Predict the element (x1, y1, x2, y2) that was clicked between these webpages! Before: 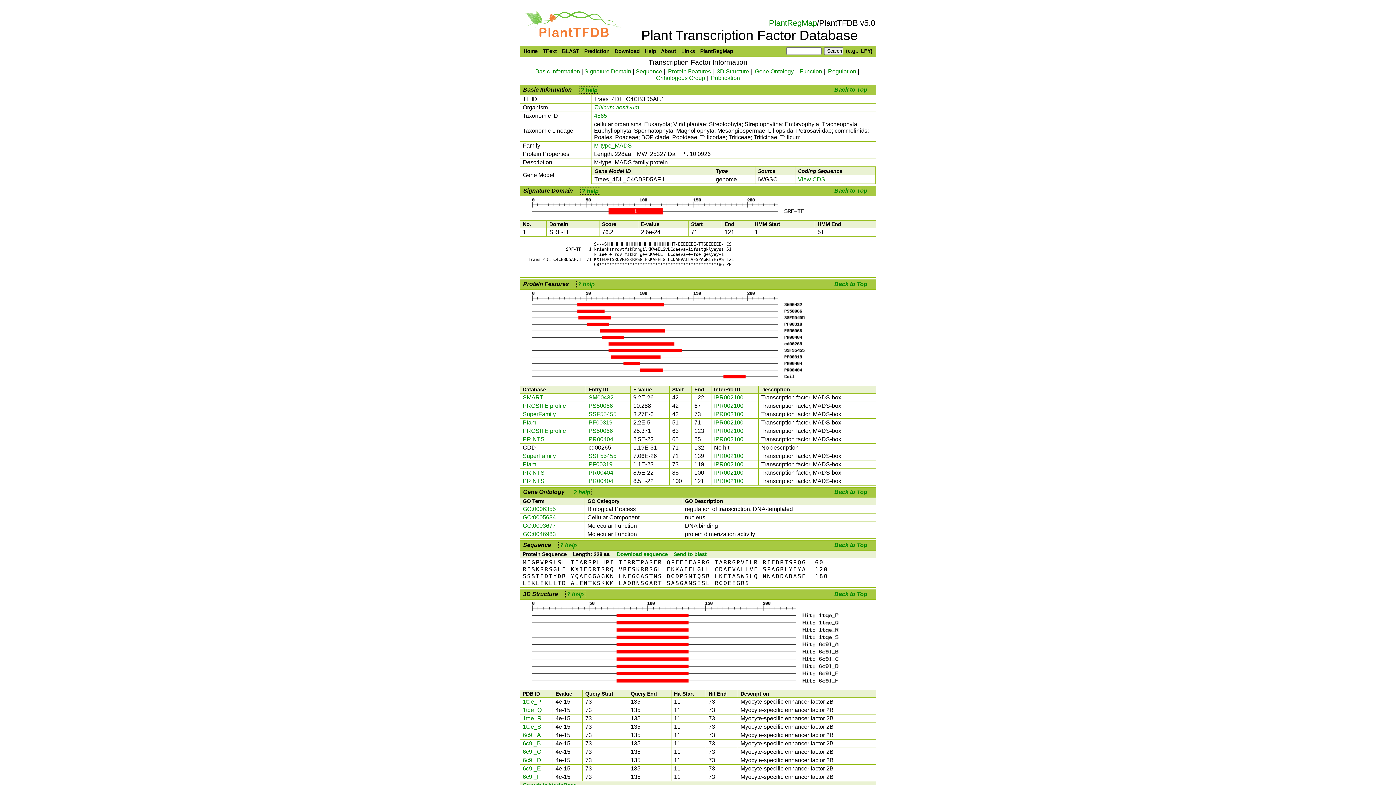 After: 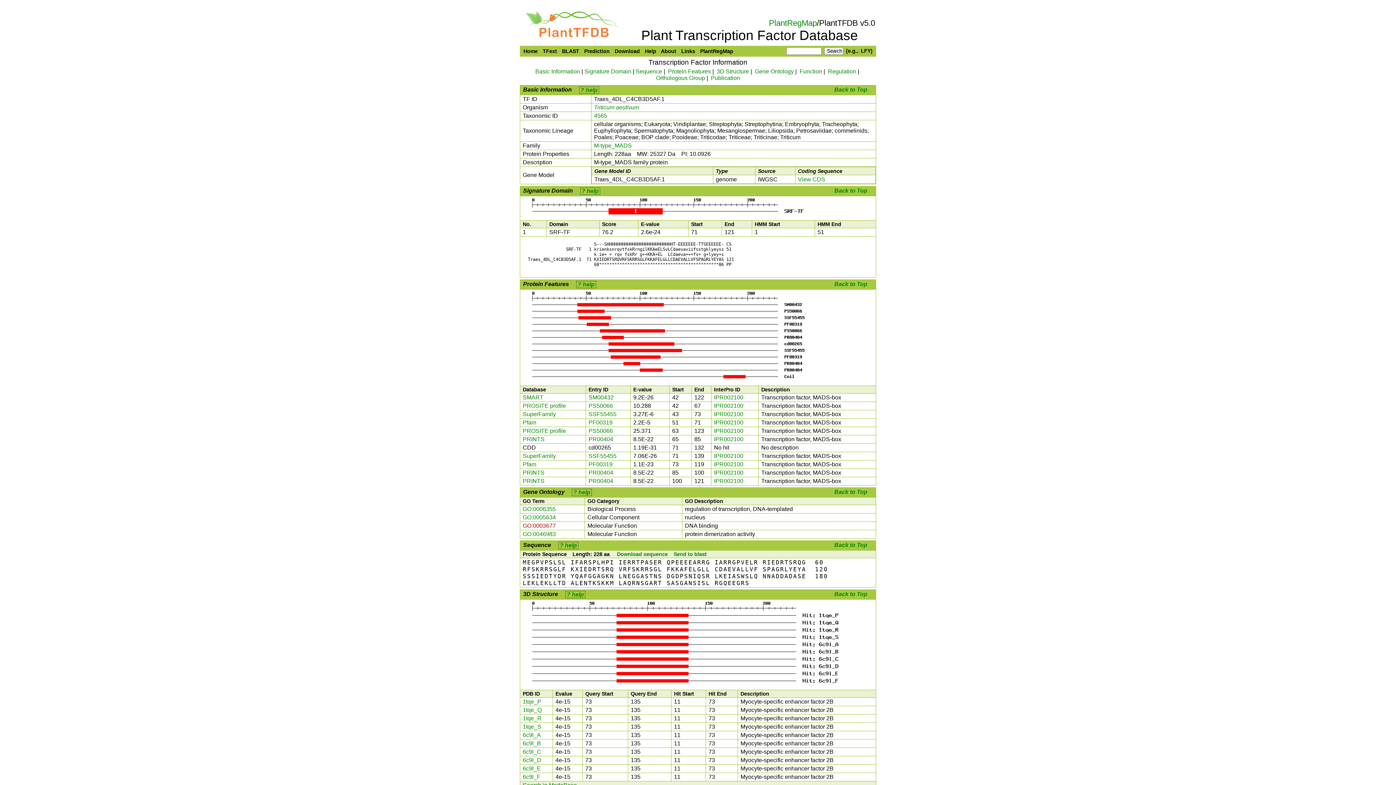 Action: bbox: (522, 522, 556, 529) label: GO:0003677